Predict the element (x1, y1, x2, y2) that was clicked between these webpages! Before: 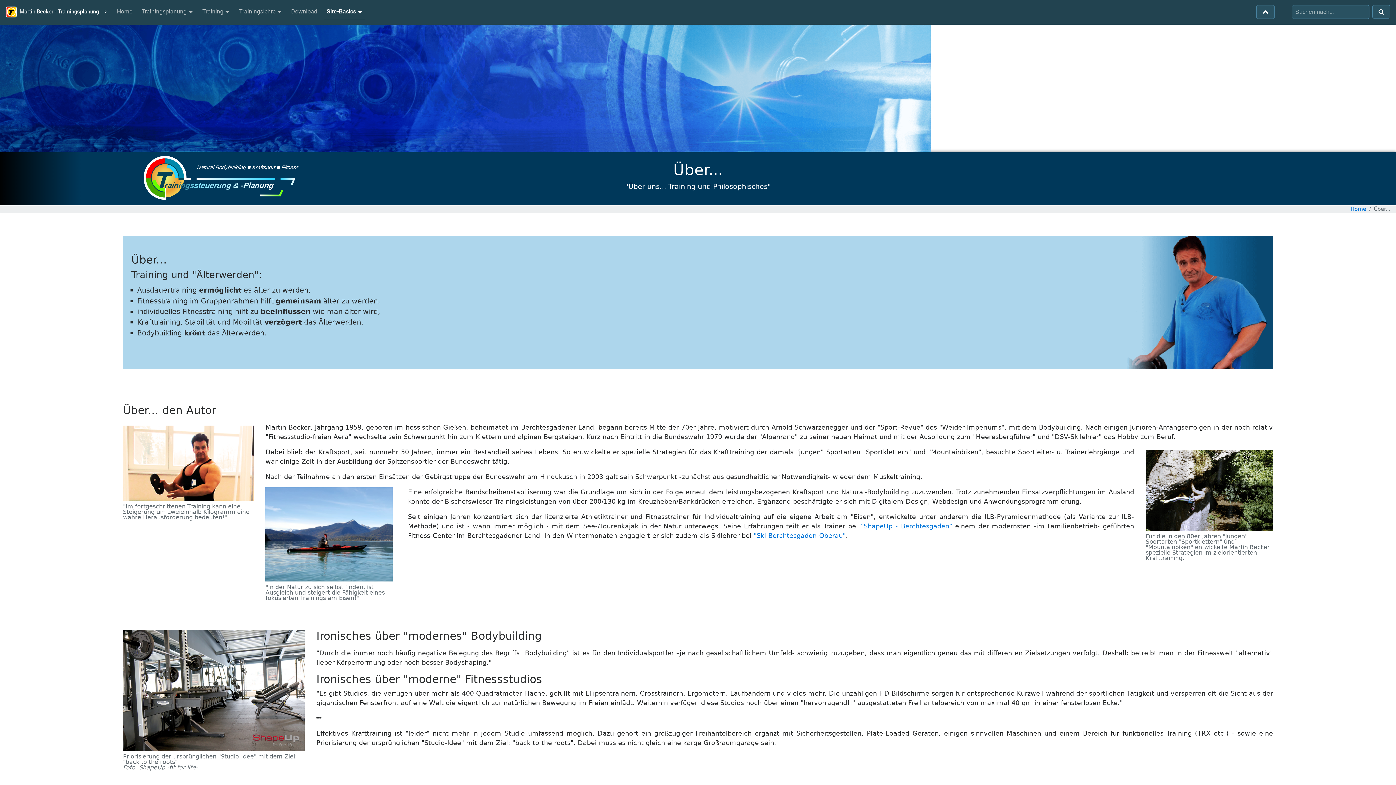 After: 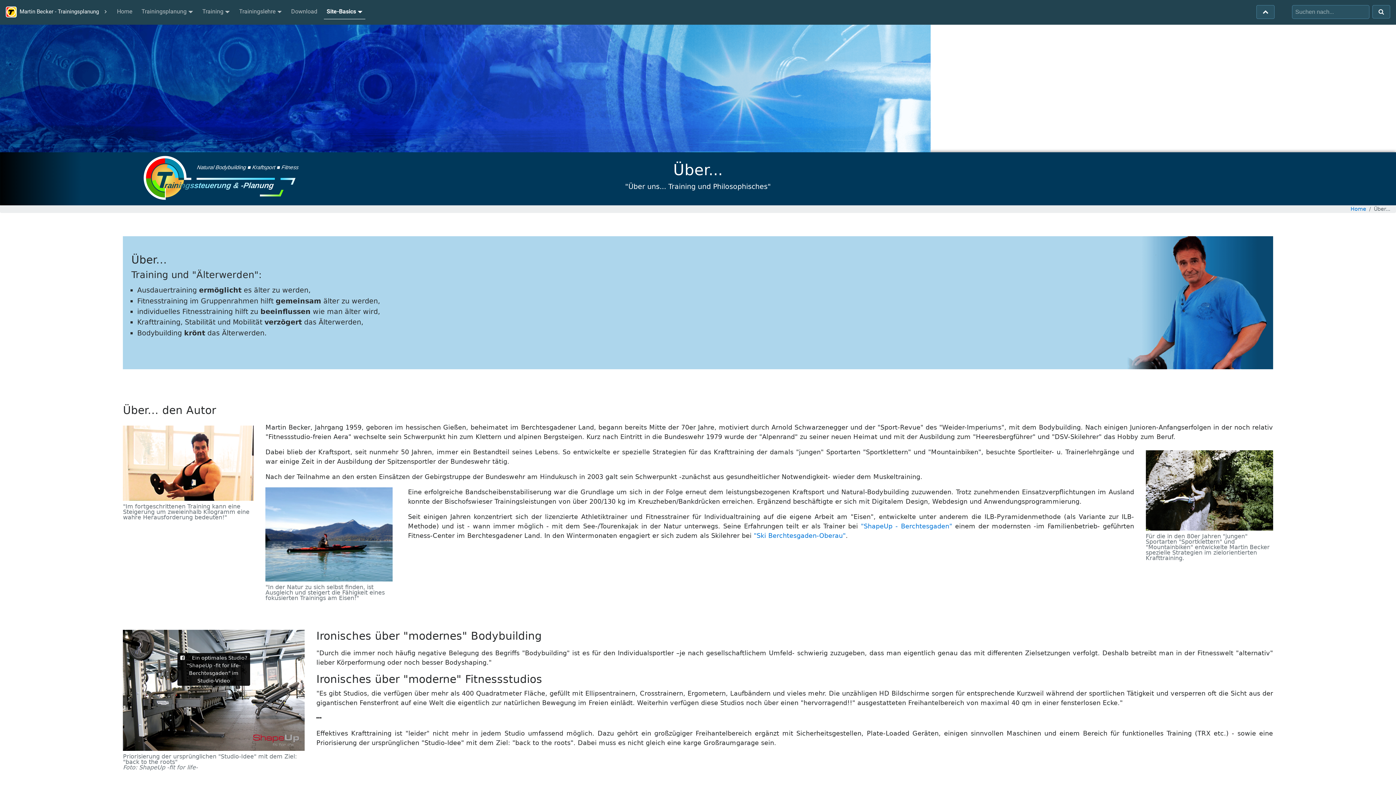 Action: bbox: (123, 688, 304, 695)